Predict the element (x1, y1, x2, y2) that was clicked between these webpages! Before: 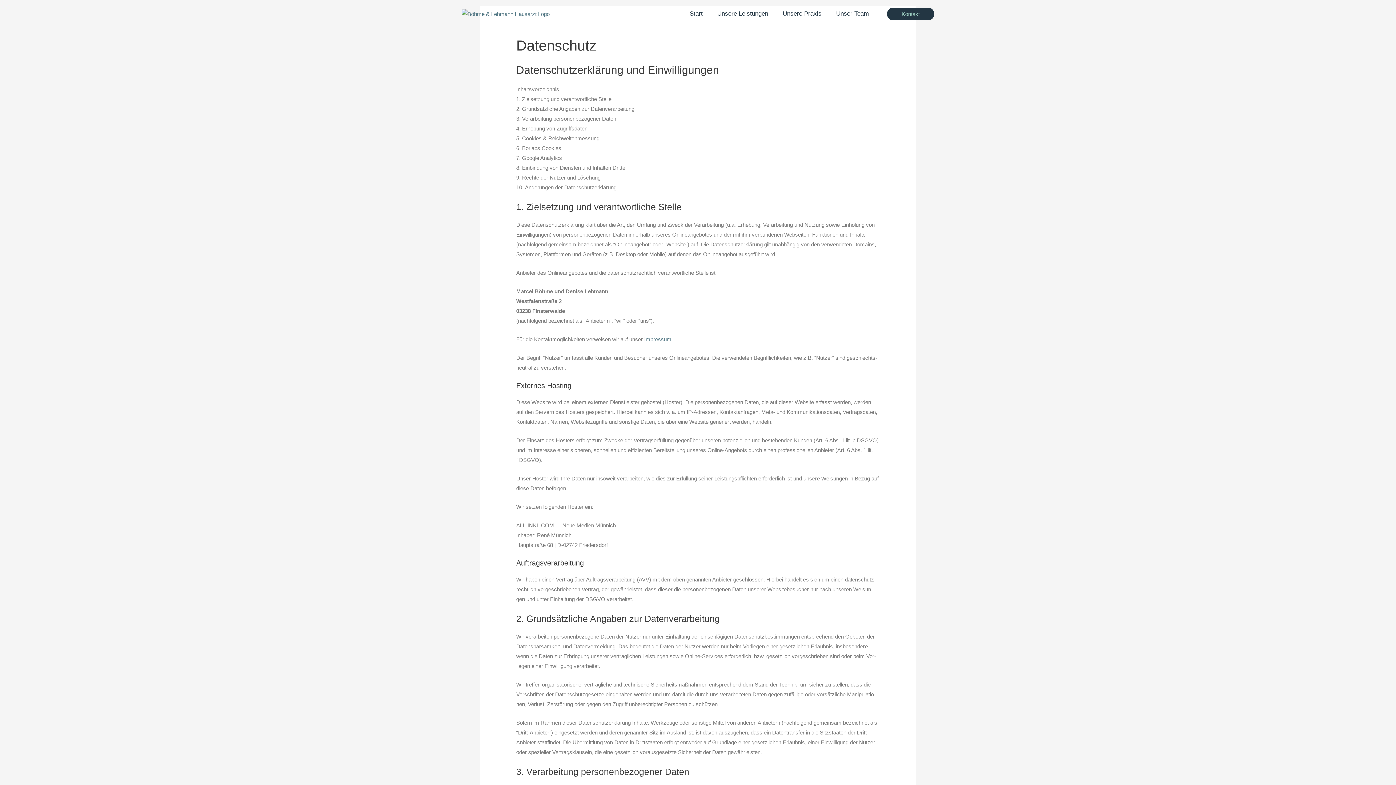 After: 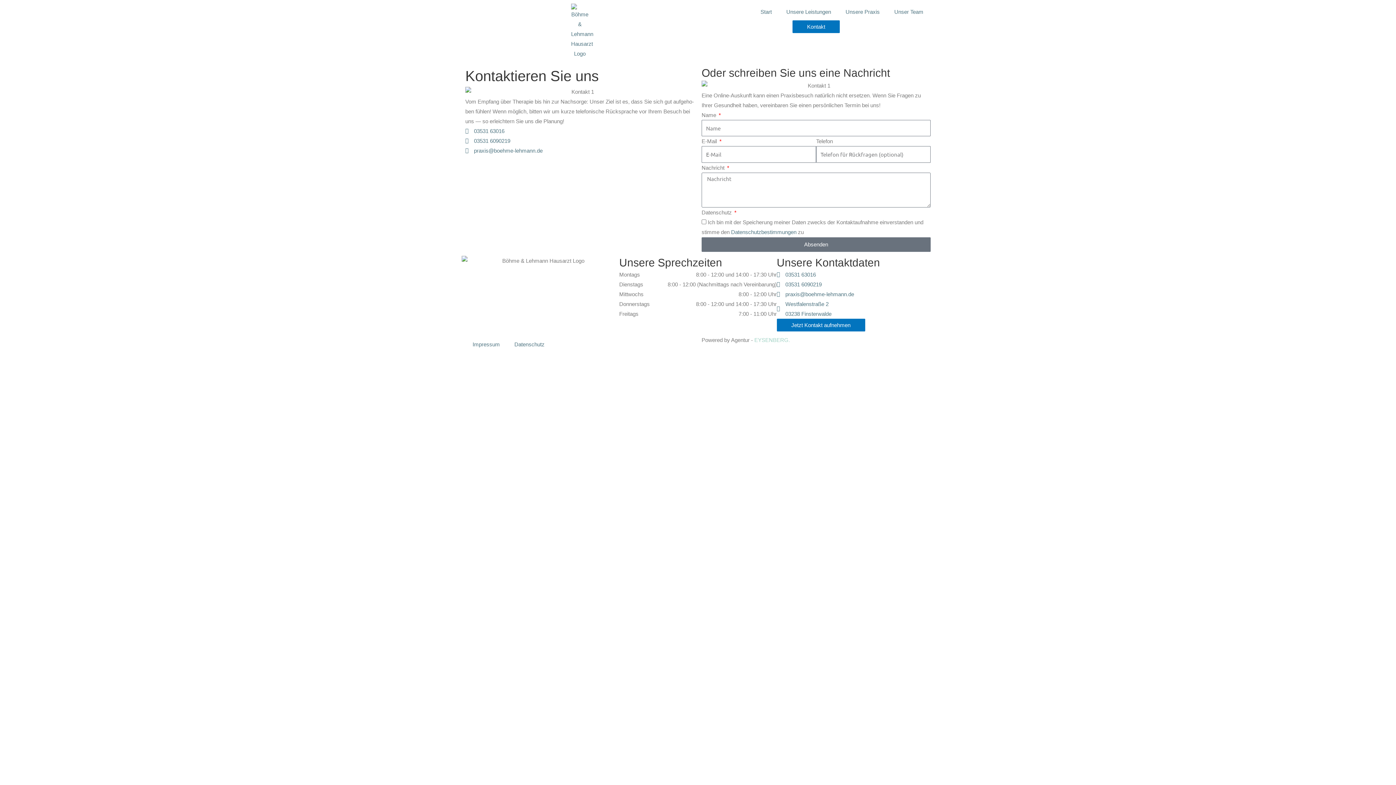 Action: label: Kontakt bbox: (887, 7, 934, 20)